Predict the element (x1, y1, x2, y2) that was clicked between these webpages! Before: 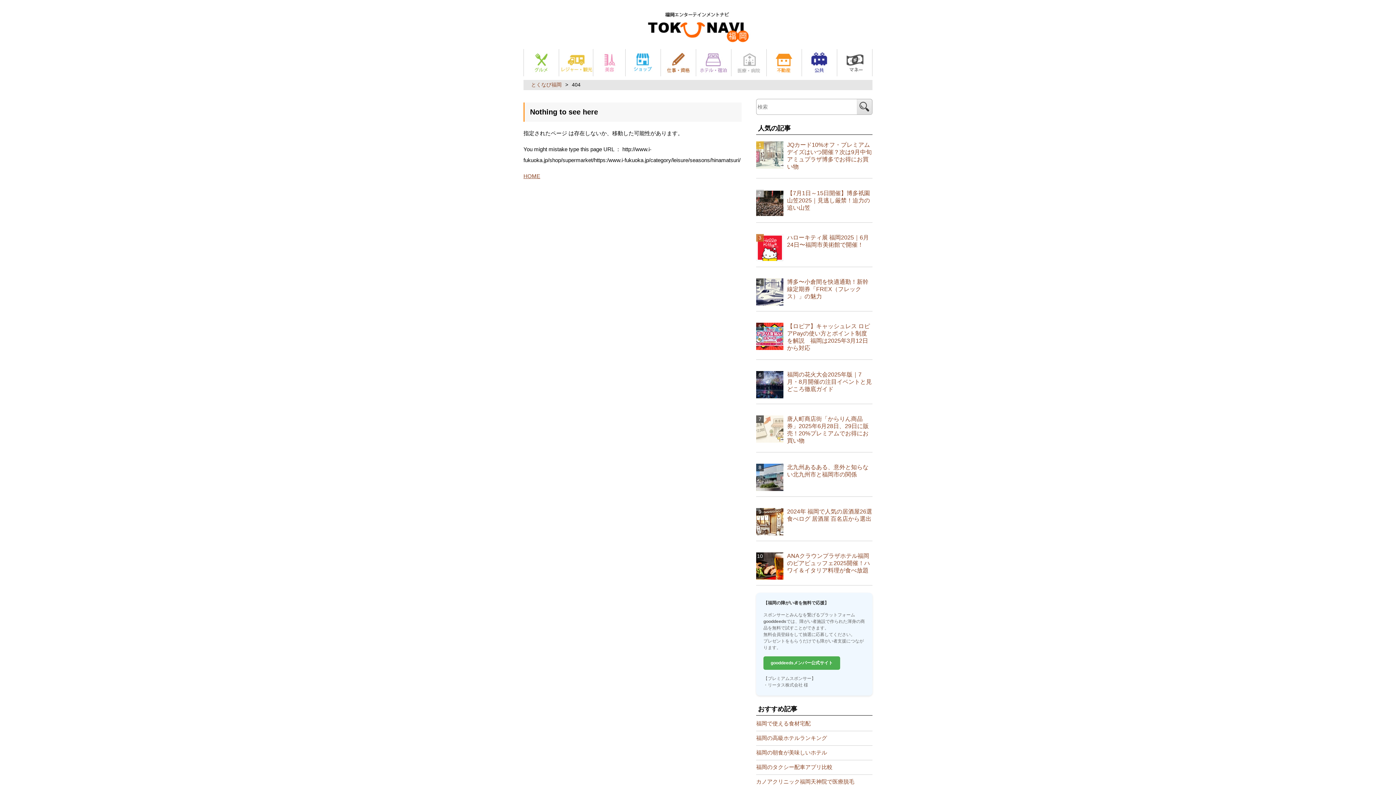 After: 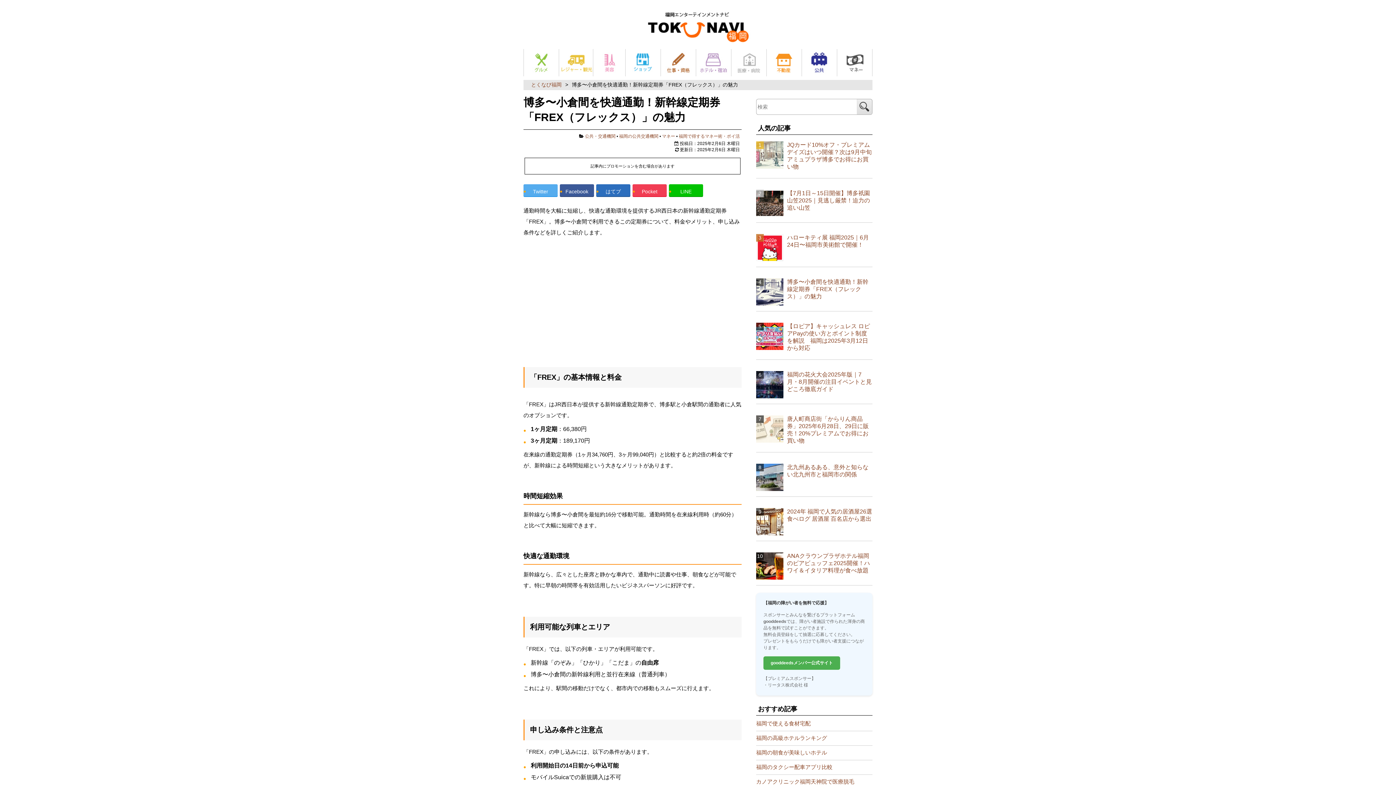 Action: bbox: (756, 278, 872, 302) label: 博多〜小倉間を快適通勤！新幹線定期券「FREX（フレックス）」の魅力